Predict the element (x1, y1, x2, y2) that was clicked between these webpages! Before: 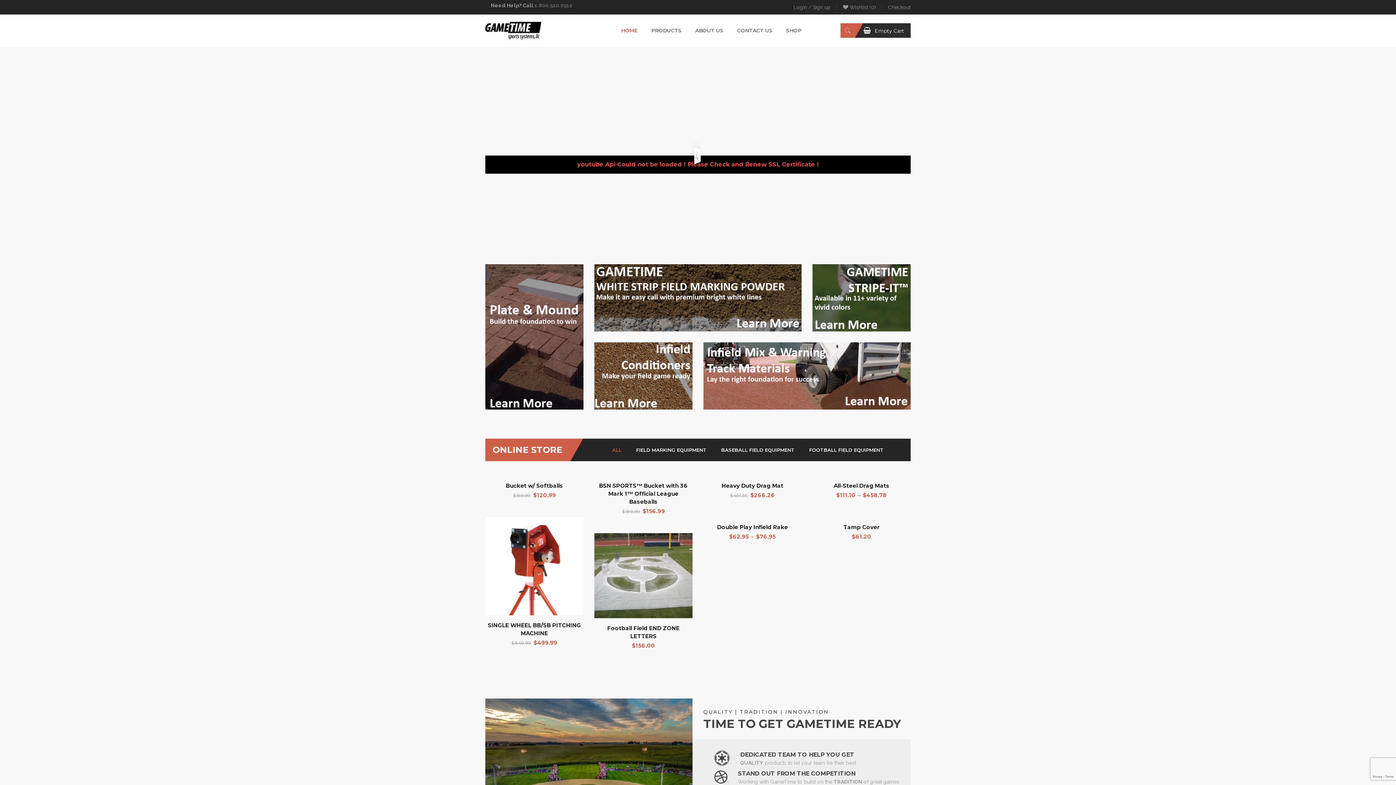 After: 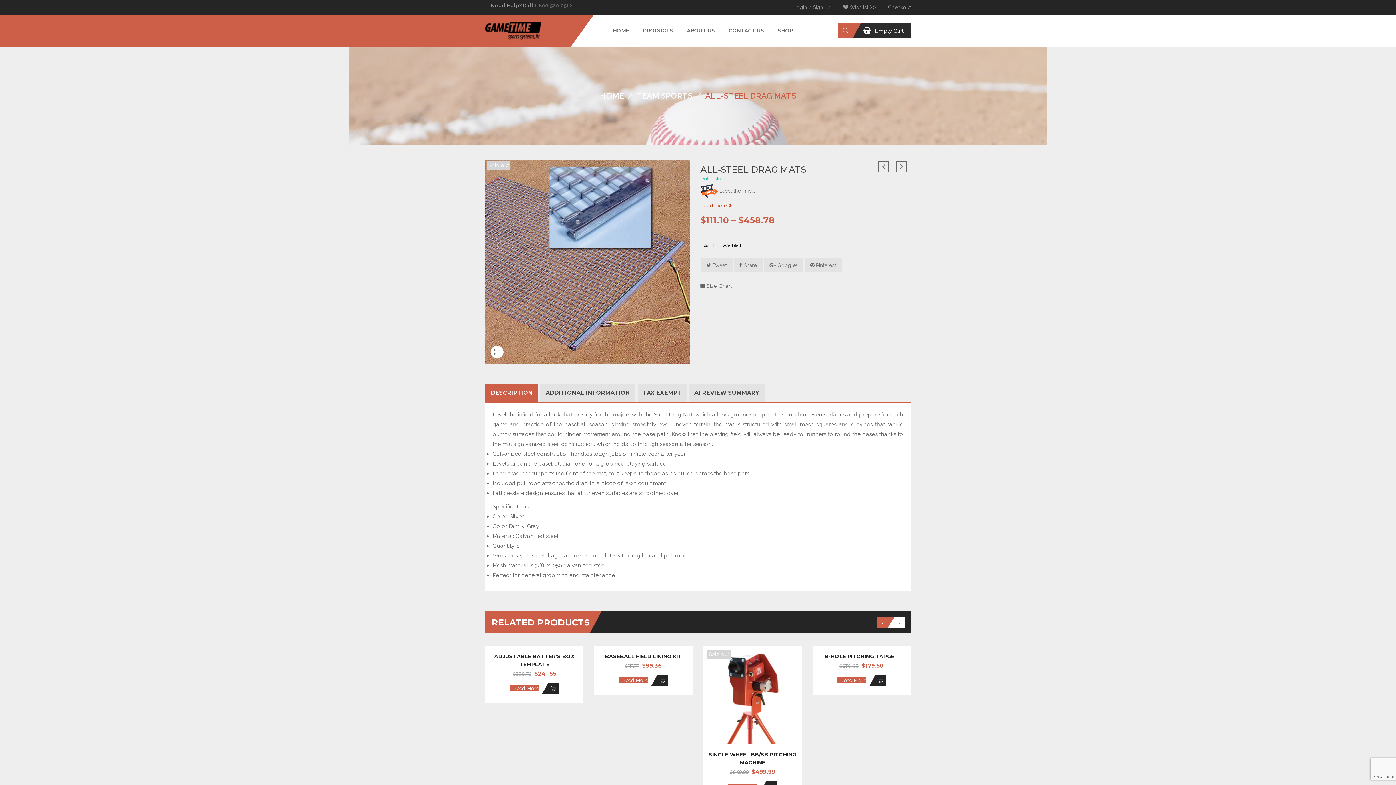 Action: label: All-Steel Drag Mats bbox: (834, 482, 889, 489)